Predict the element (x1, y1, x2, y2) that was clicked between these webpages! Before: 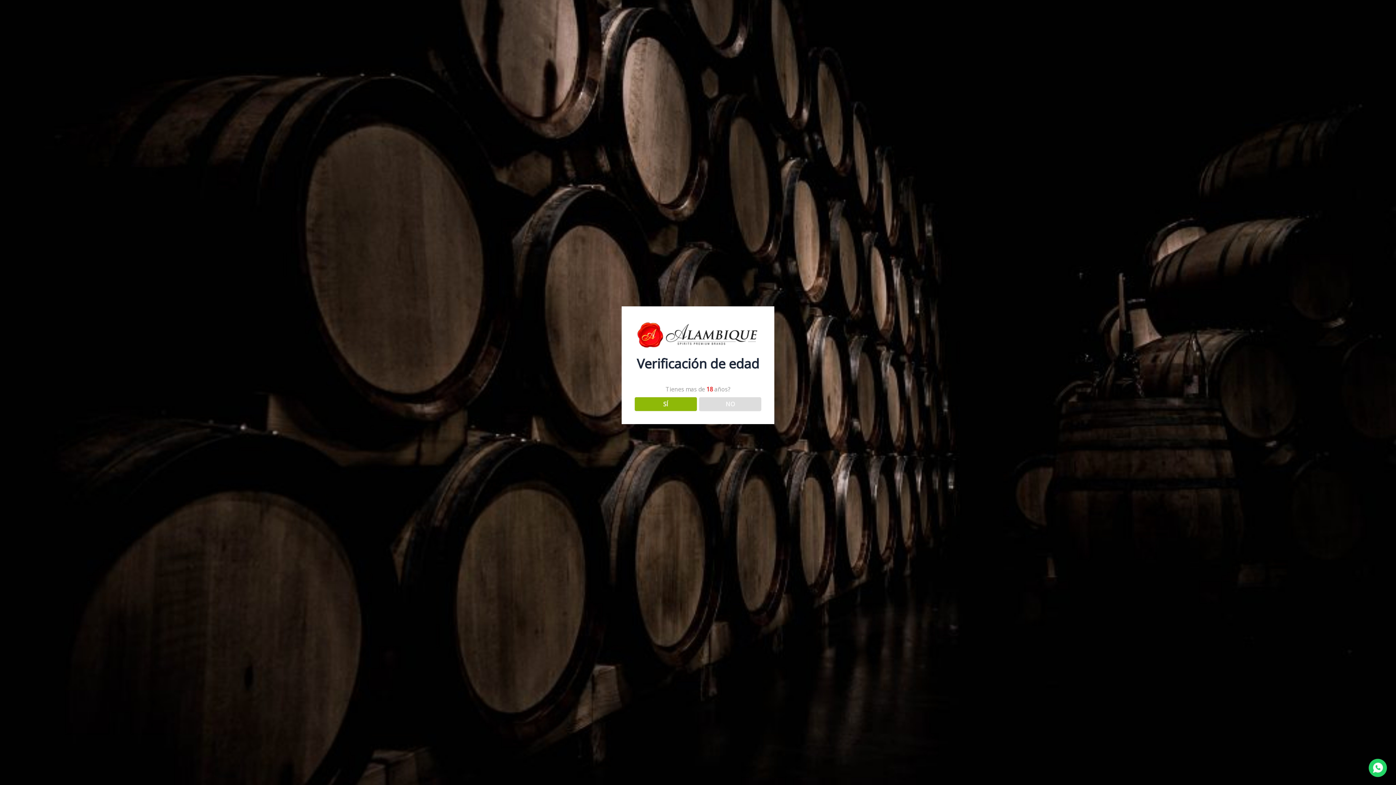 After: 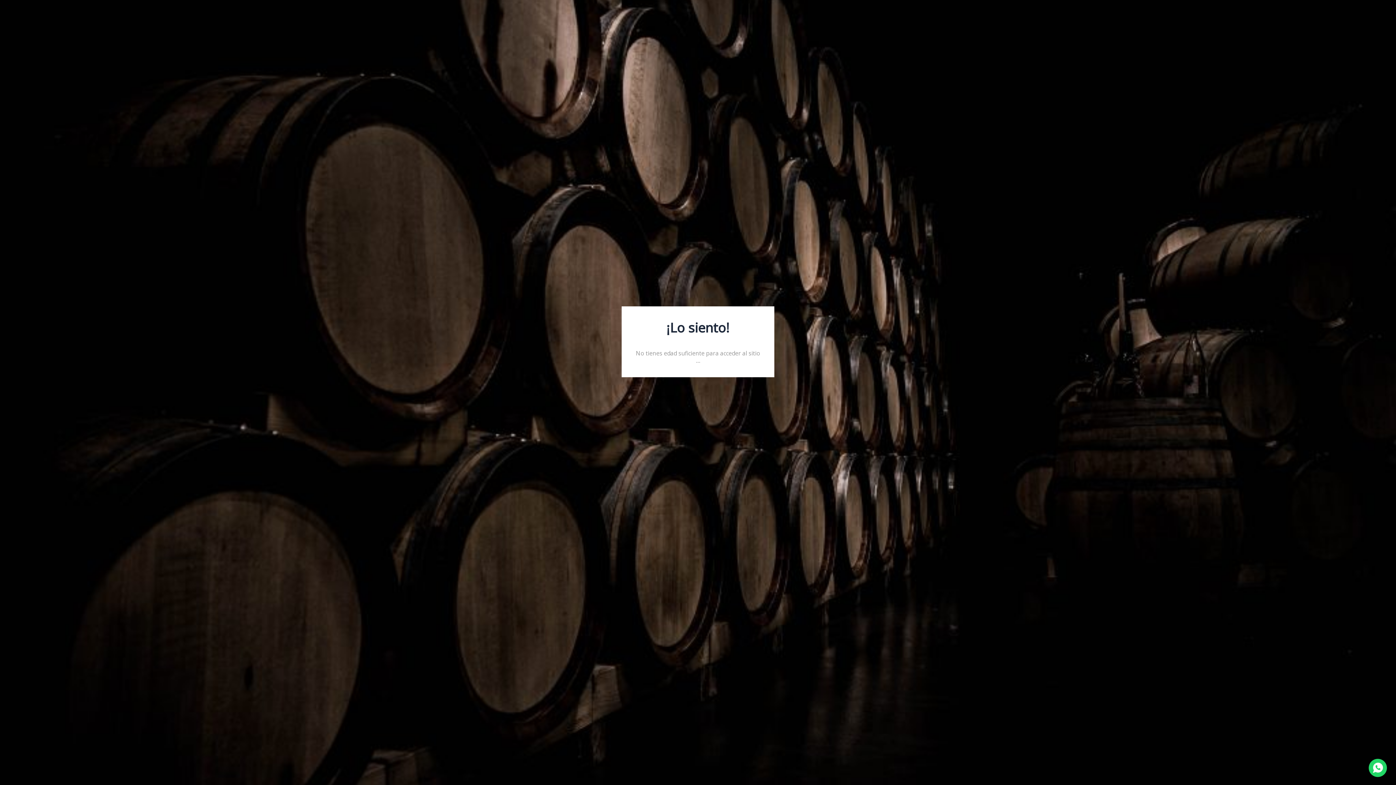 Action: bbox: (699, 397, 761, 411) label: NO